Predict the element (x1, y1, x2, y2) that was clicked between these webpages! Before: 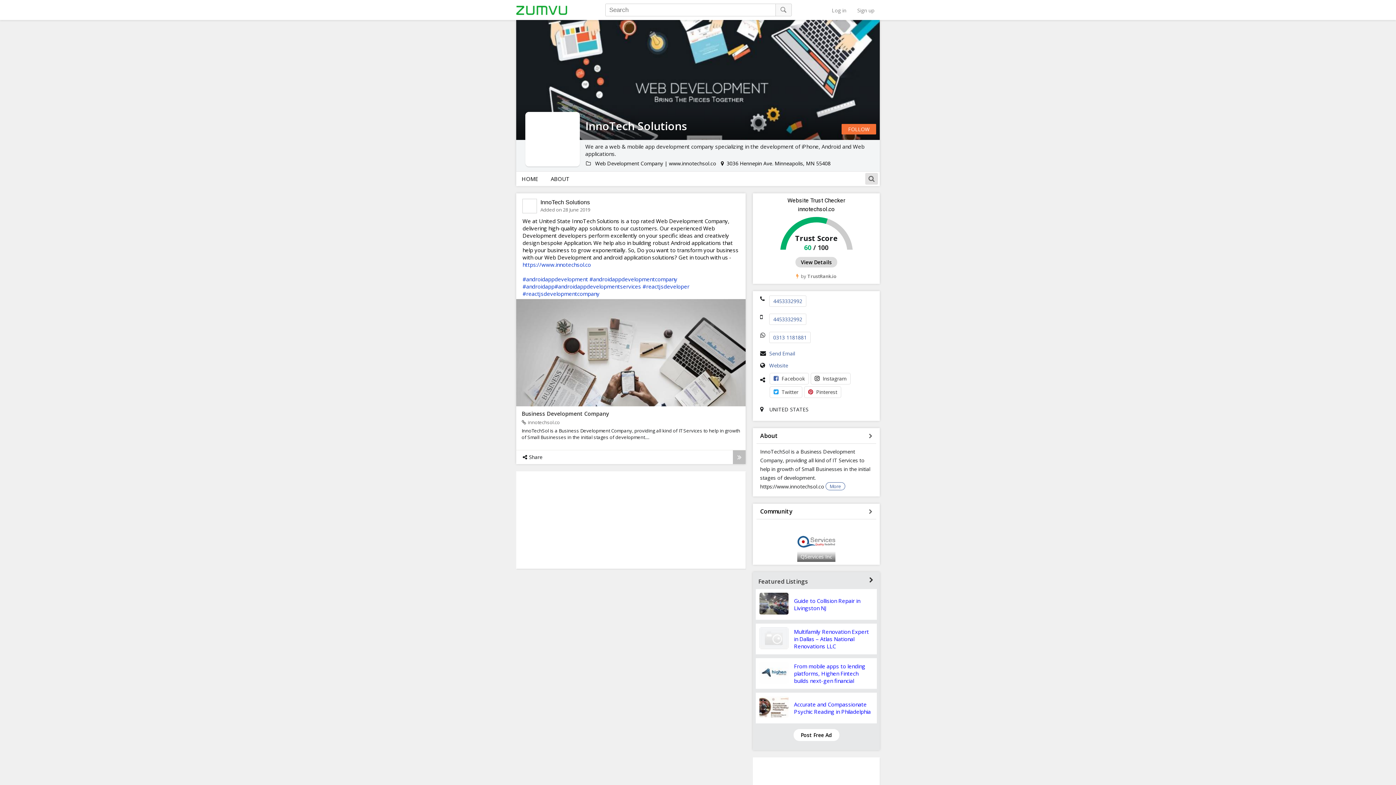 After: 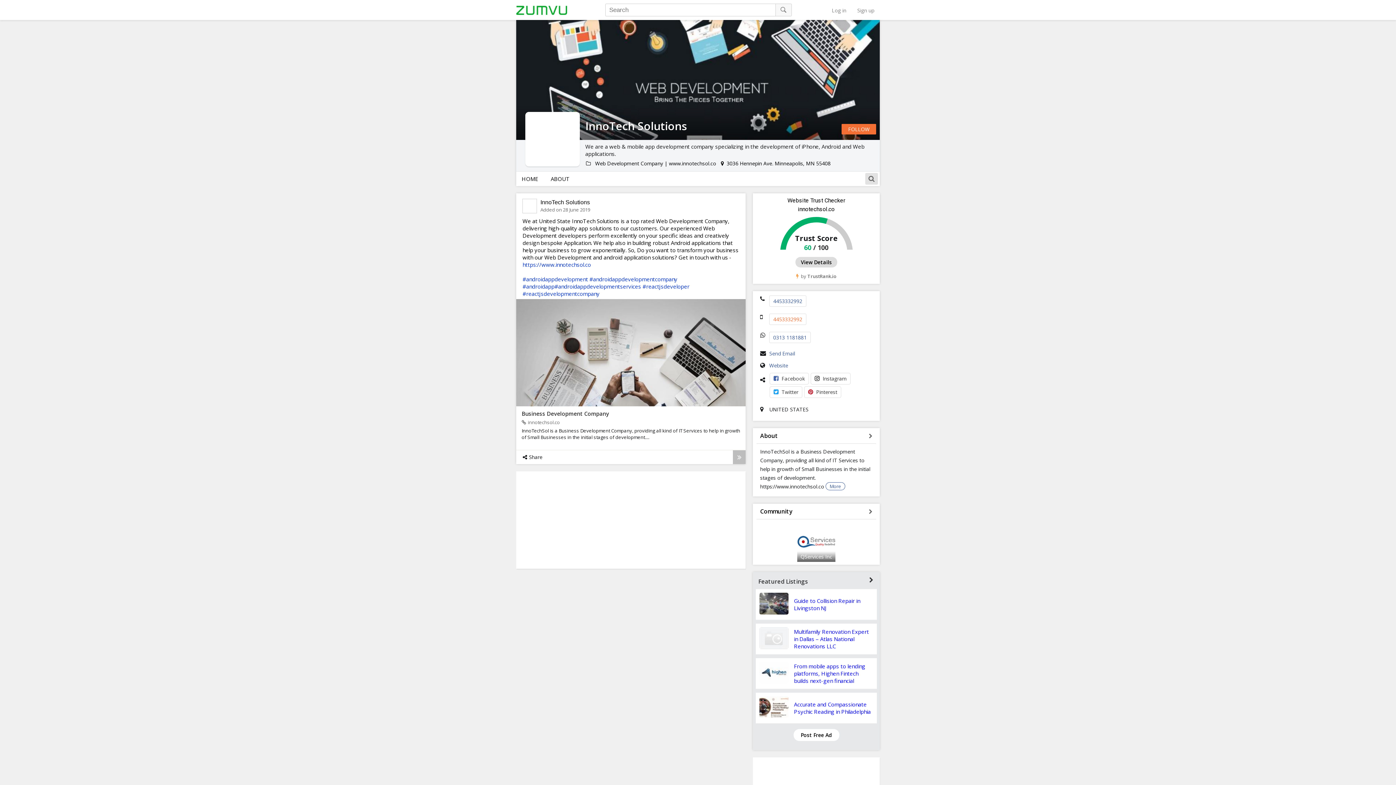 Action: label: 4453332992 bbox: (769, 313, 806, 325)